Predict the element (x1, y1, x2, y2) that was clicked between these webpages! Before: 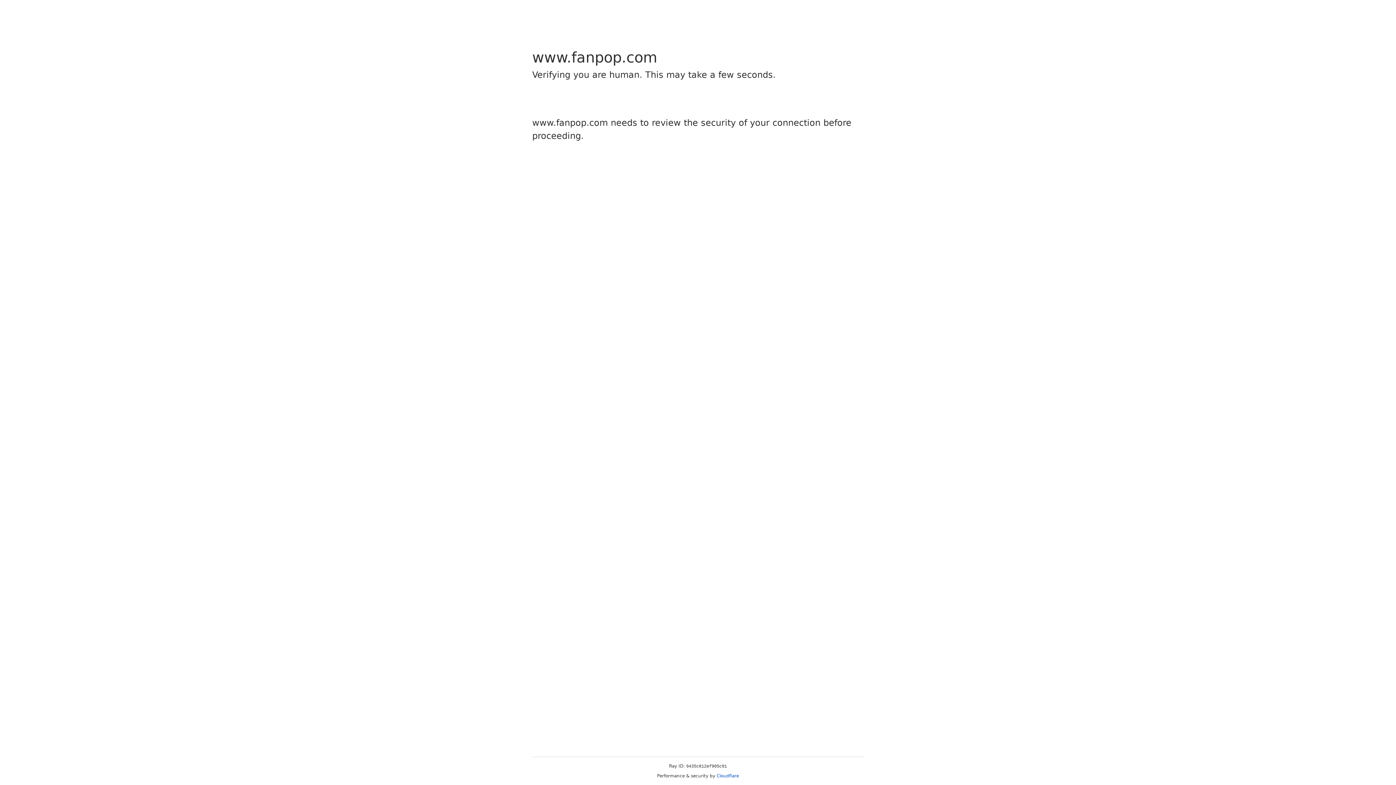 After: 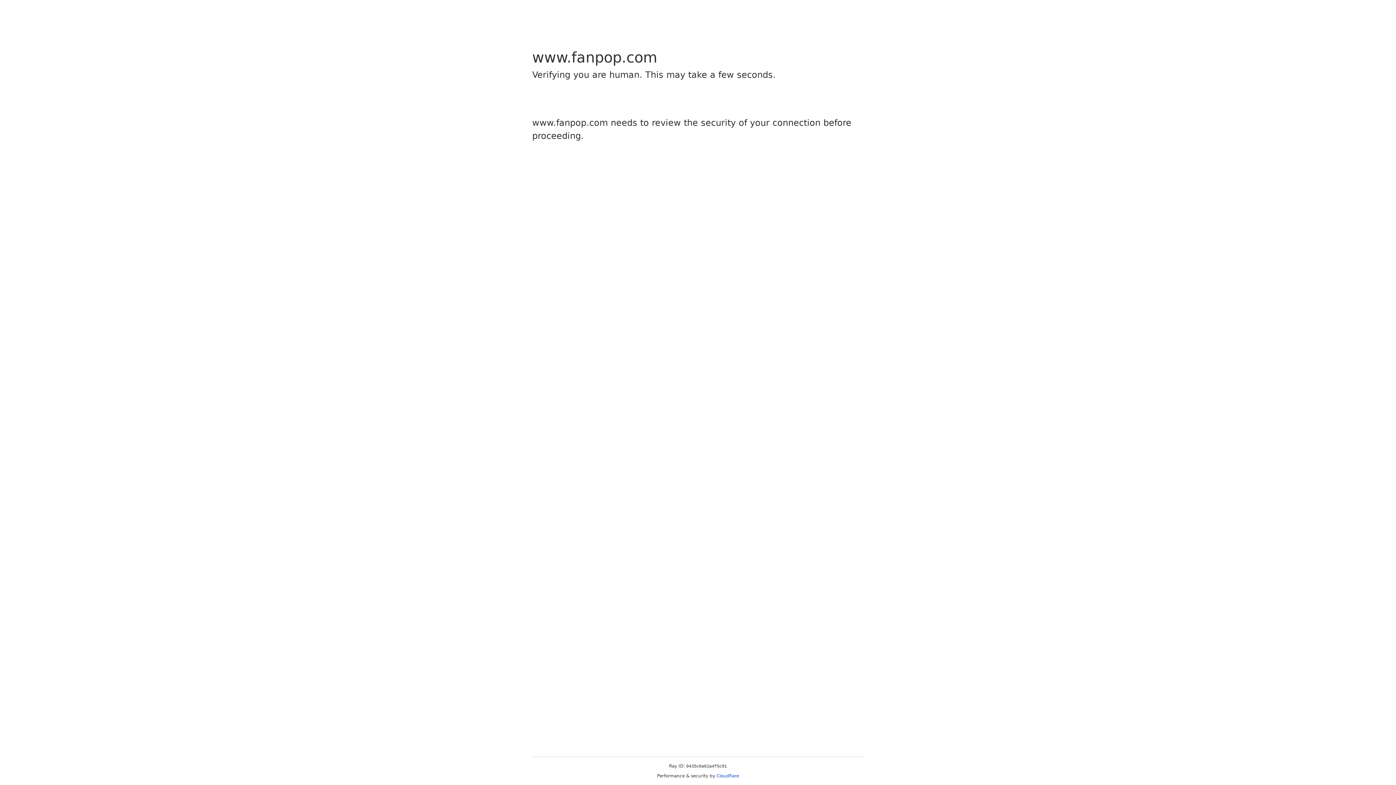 Action: label: Cloudflare bbox: (716, 773, 739, 778)